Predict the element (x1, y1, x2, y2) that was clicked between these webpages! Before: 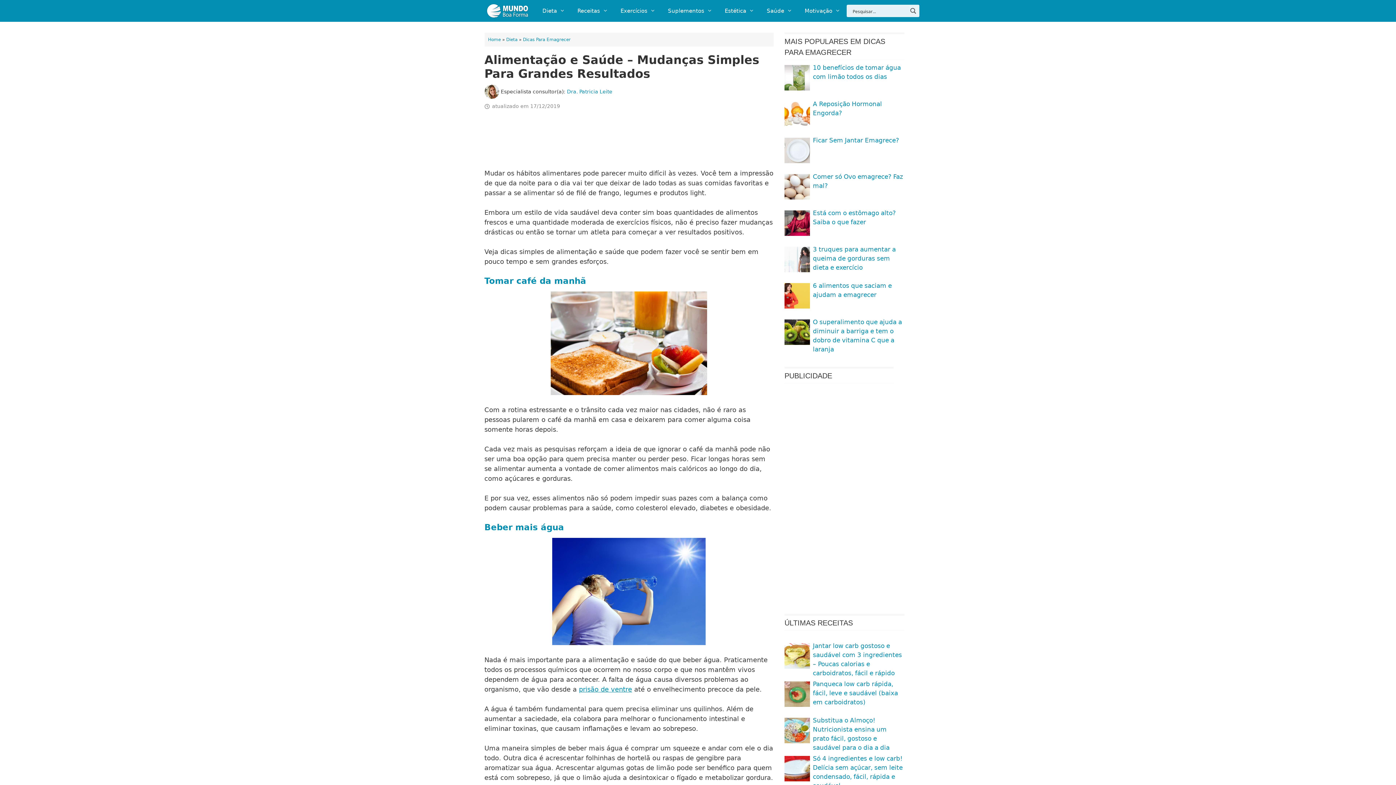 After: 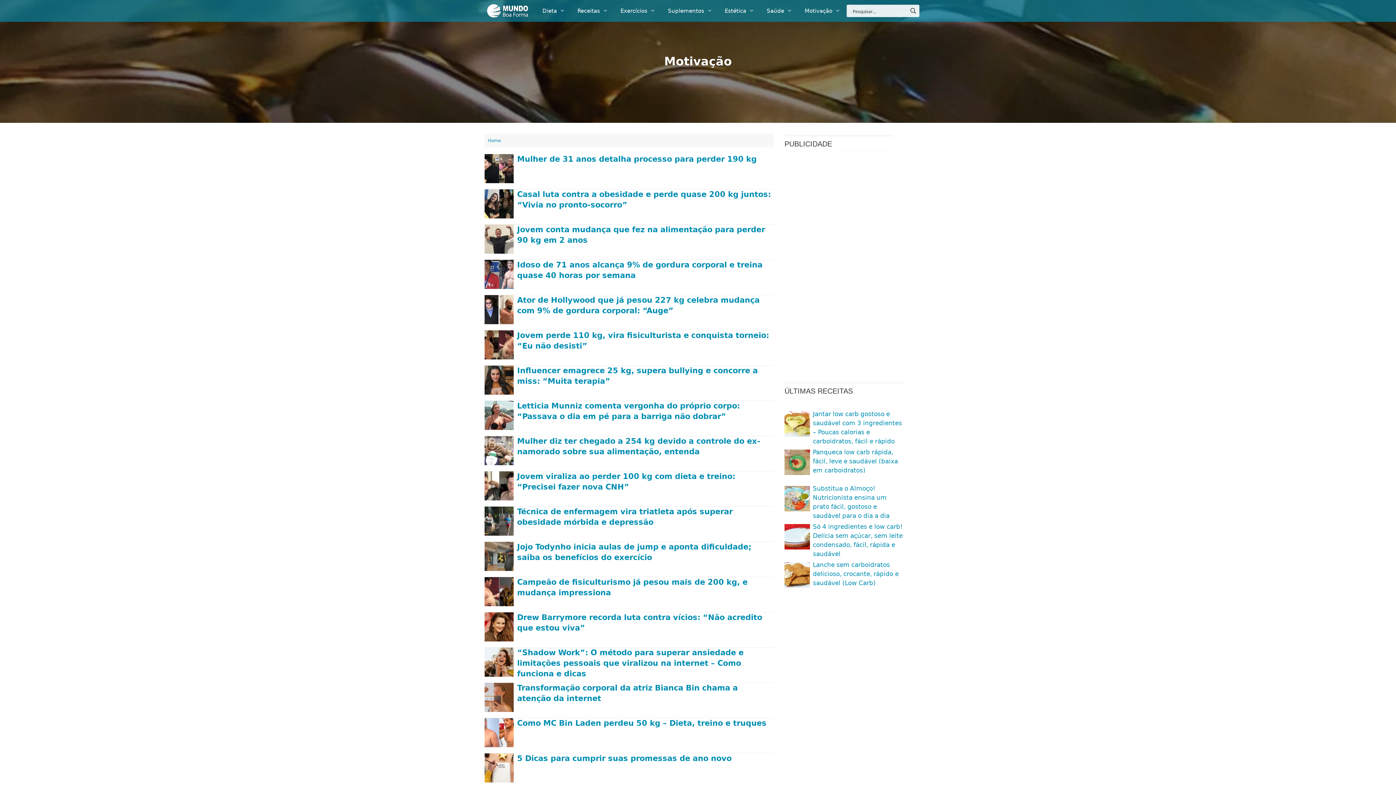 Action: bbox: (798, 0, 846, 21) label: Motivação